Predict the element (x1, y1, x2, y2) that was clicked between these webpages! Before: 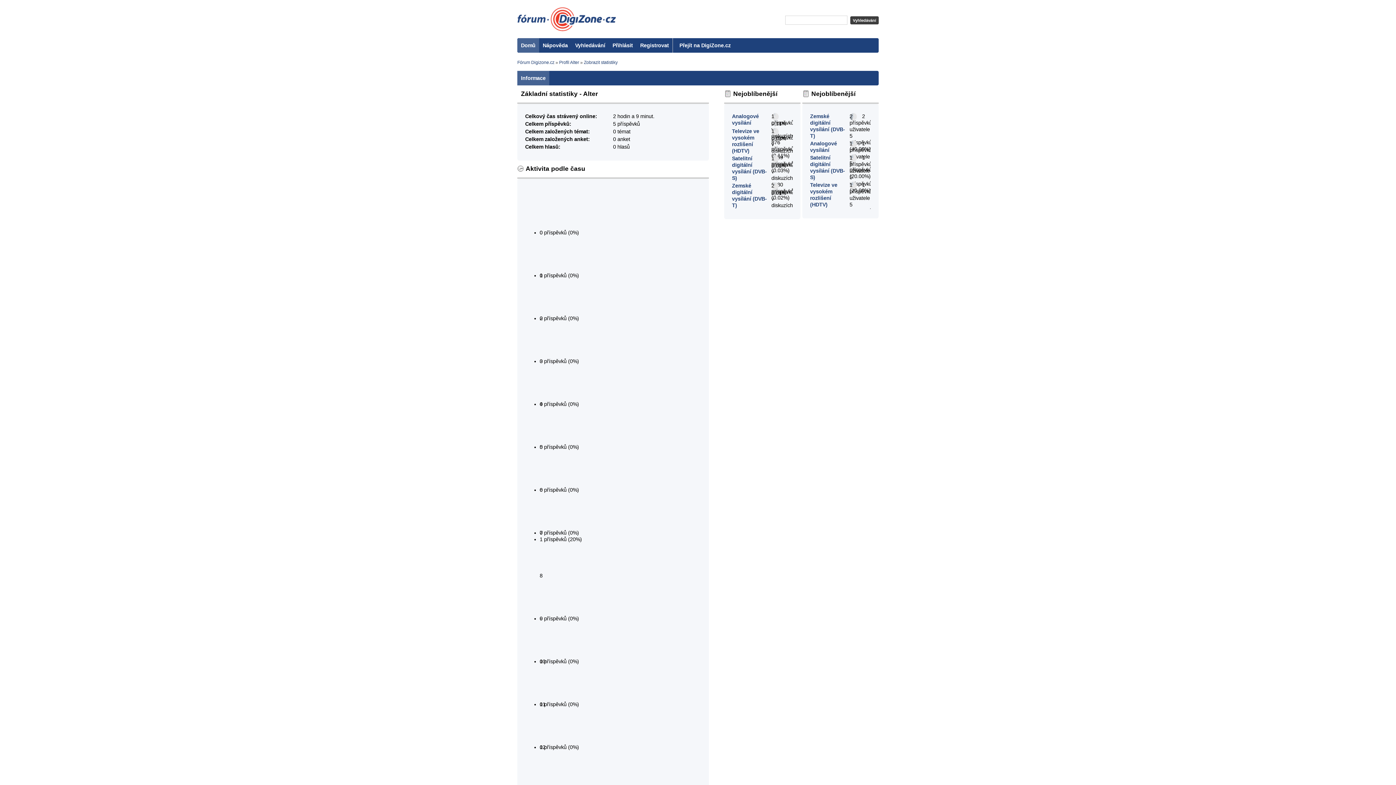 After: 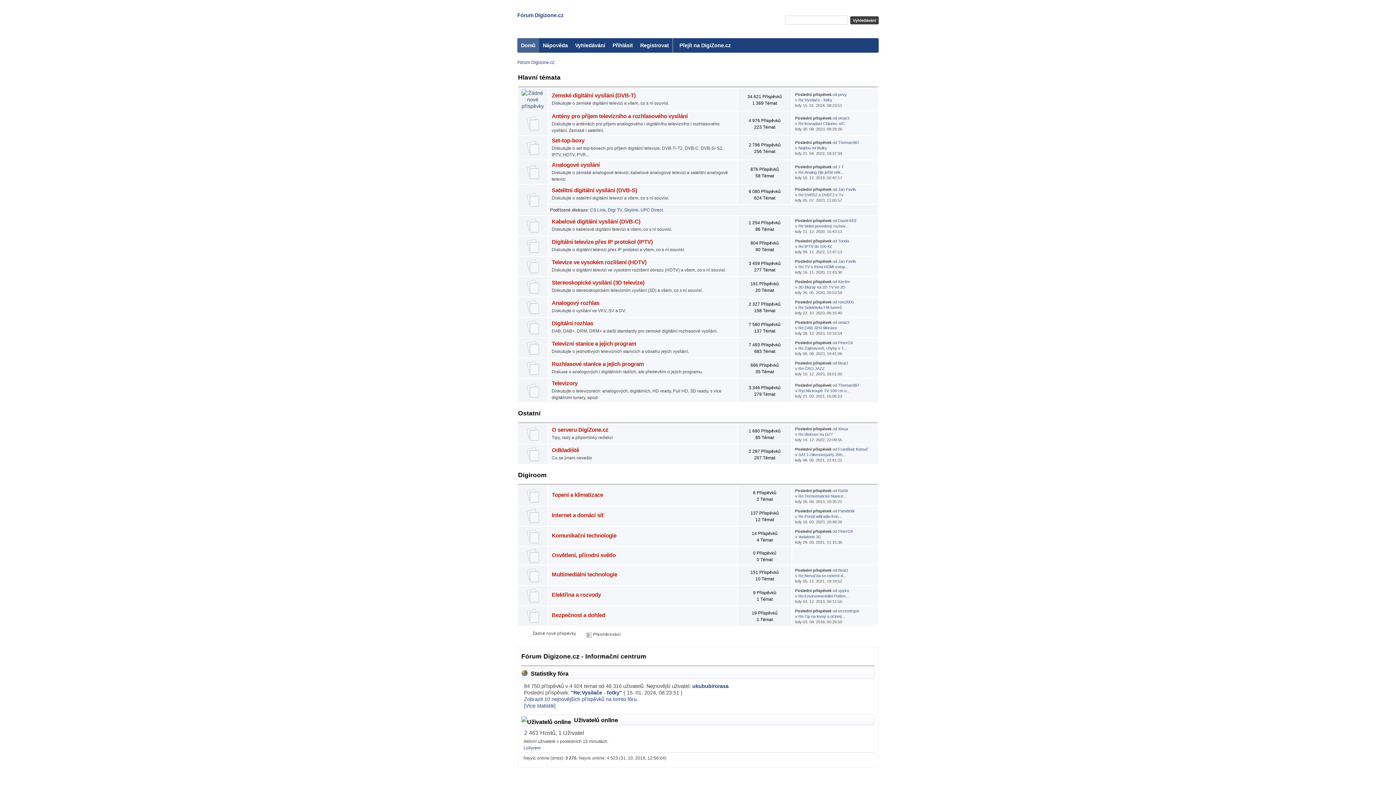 Action: bbox: (517, 38, 539, 52) label: Domů